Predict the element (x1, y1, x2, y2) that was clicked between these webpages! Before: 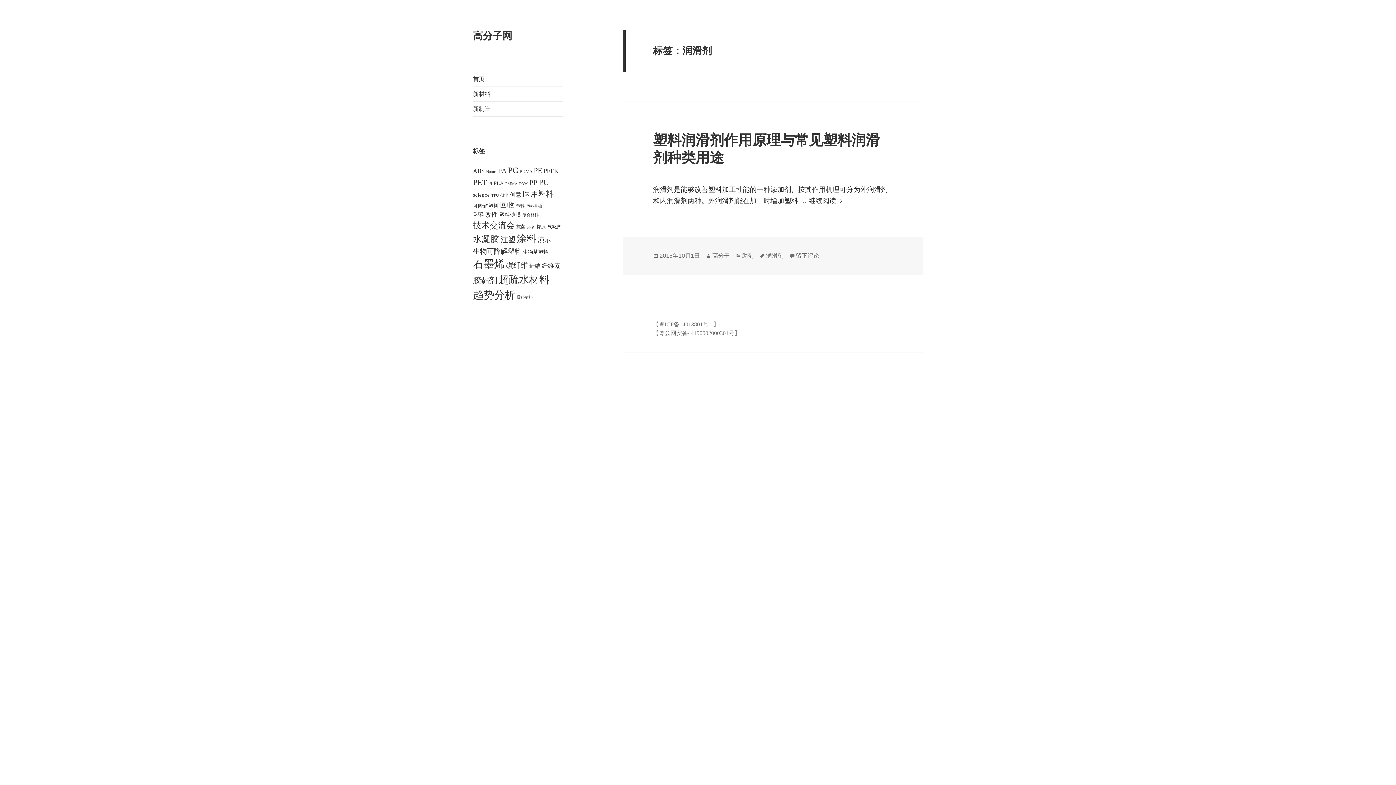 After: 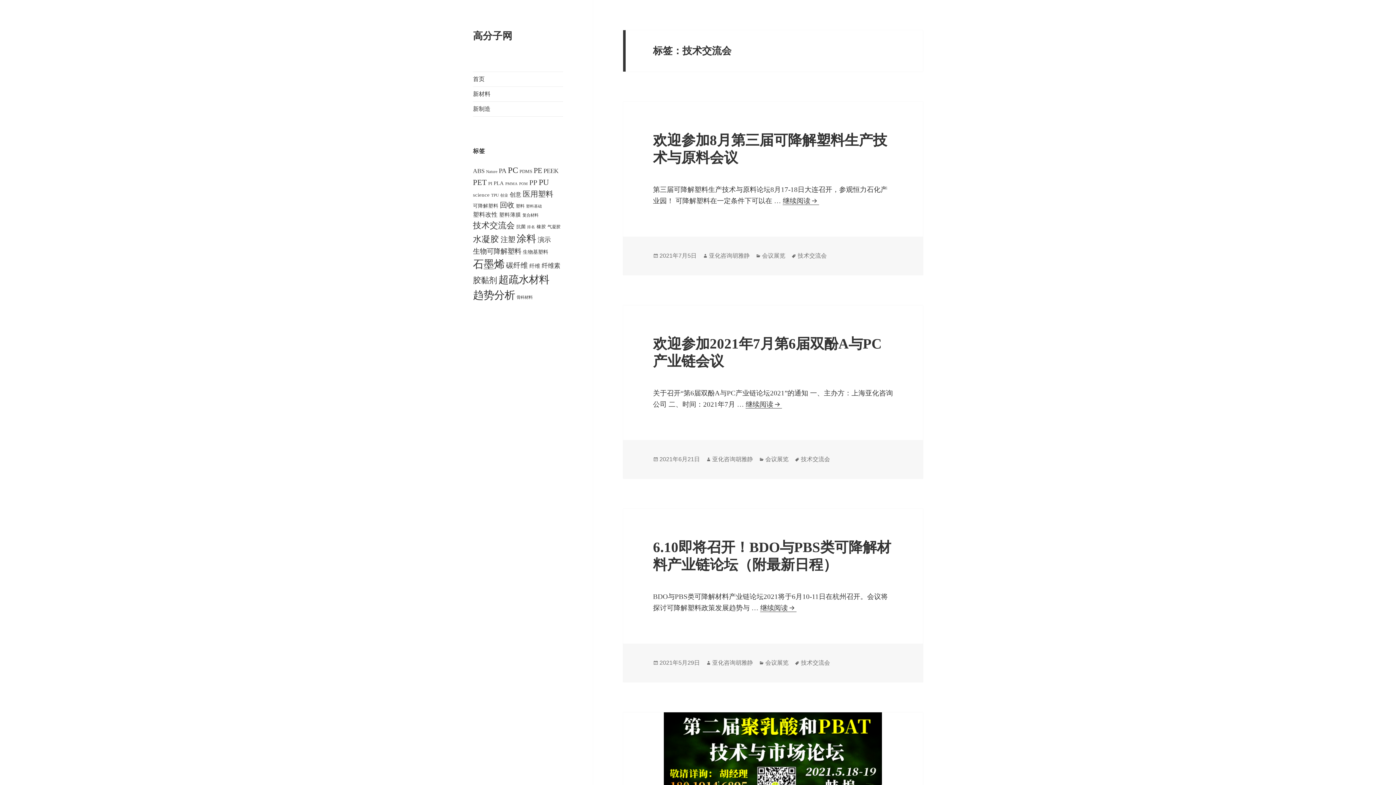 Action: label: 技术交流会 (49个项目) bbox: (473, 220, 514, 230)